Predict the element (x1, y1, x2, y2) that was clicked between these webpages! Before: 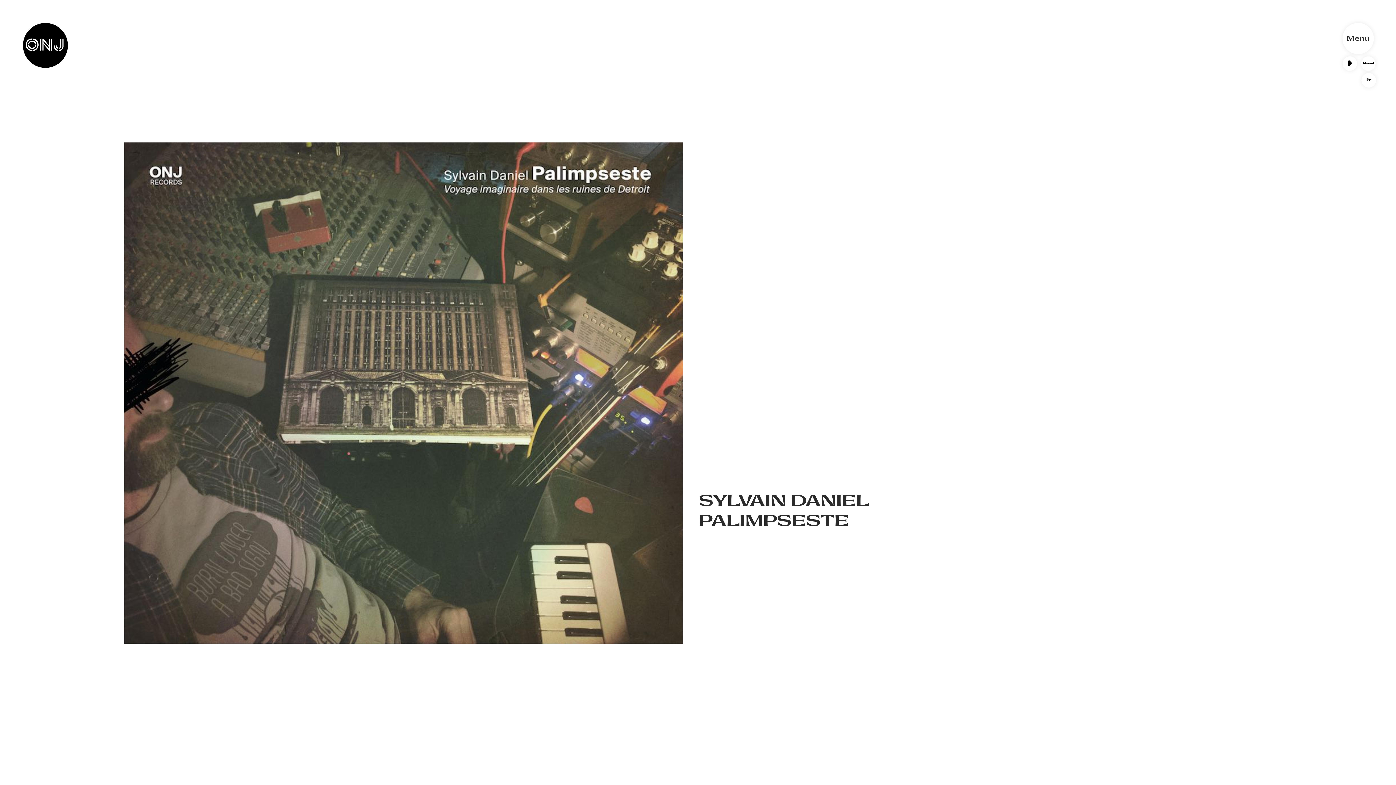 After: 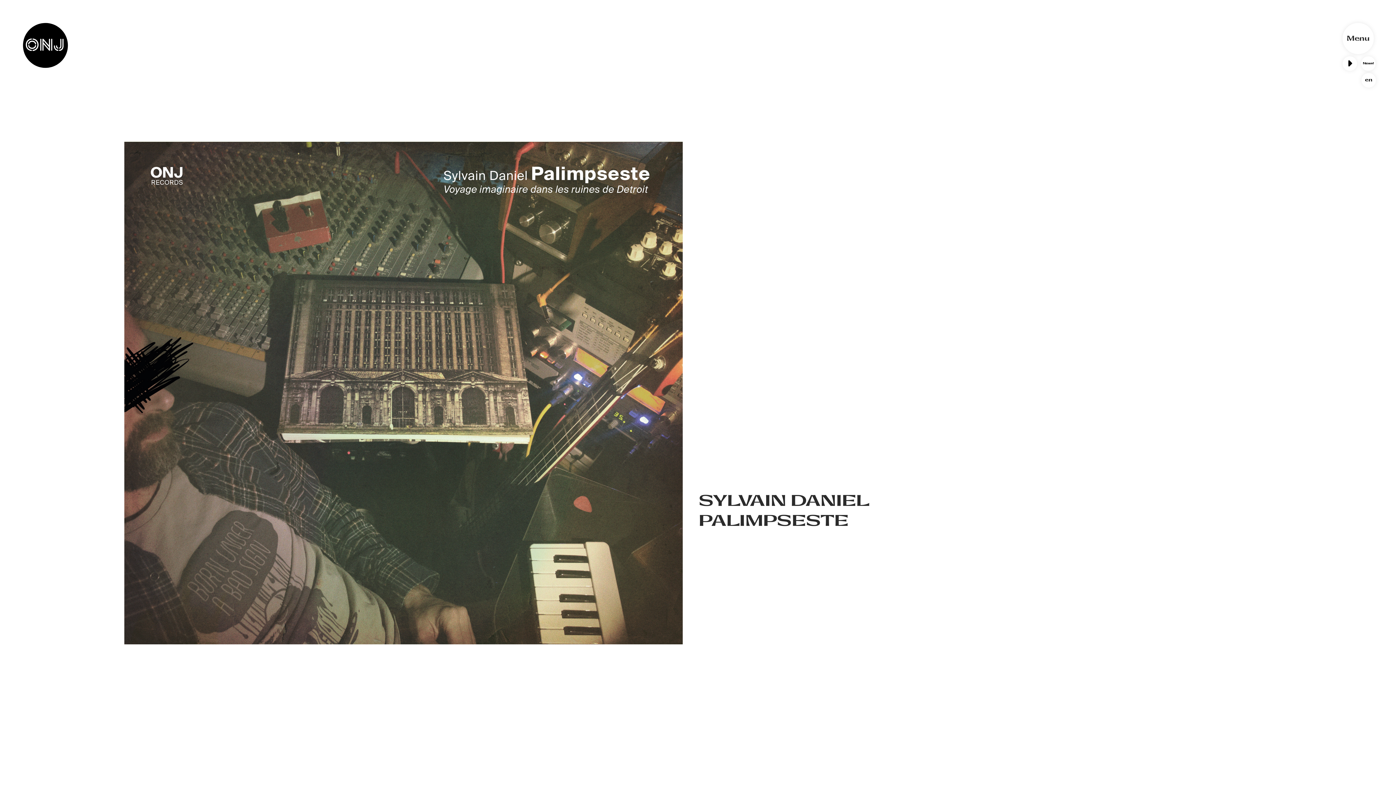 Action: label: fr bbox: (1366, 76, 1371, 83)